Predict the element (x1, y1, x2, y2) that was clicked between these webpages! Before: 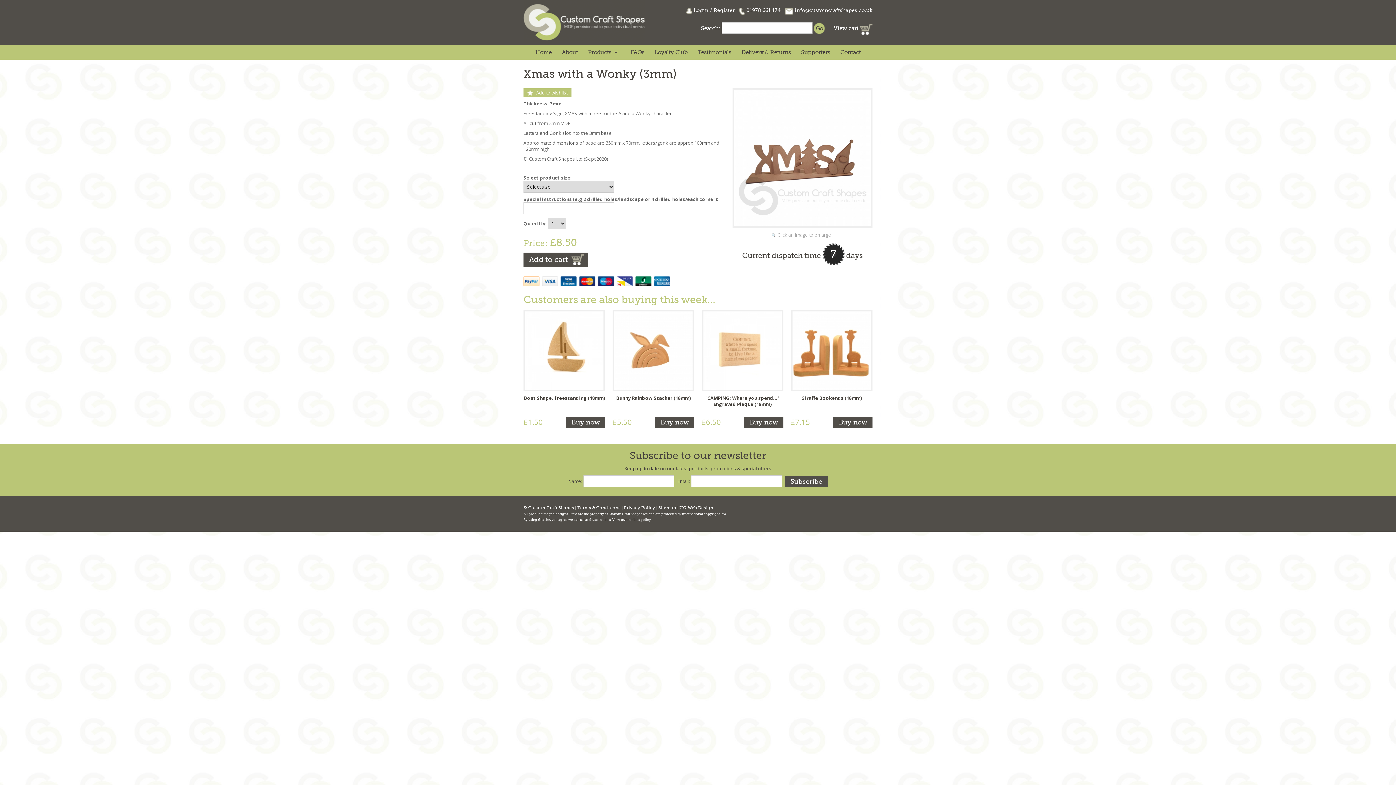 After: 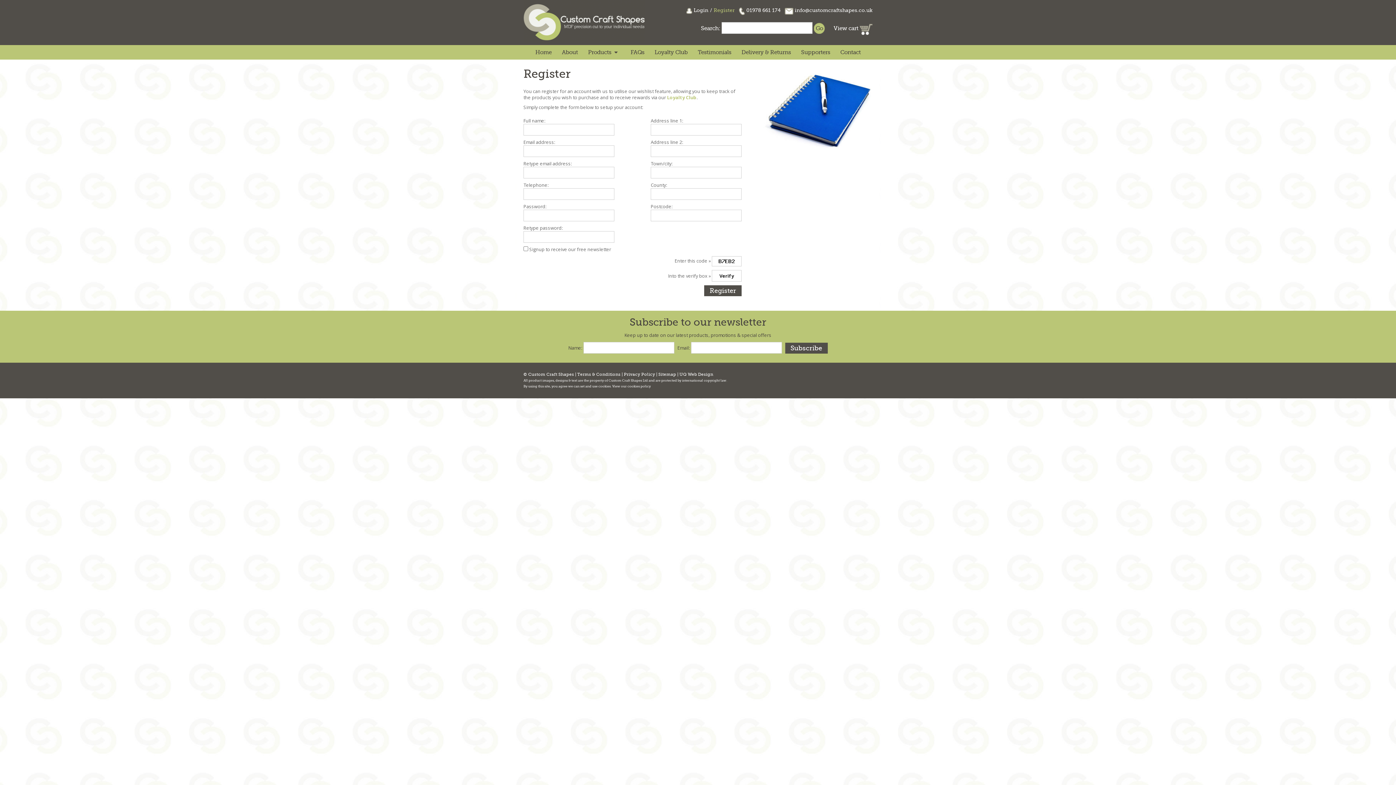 Action: bbox: (713, 7, 734, 13) label: Register